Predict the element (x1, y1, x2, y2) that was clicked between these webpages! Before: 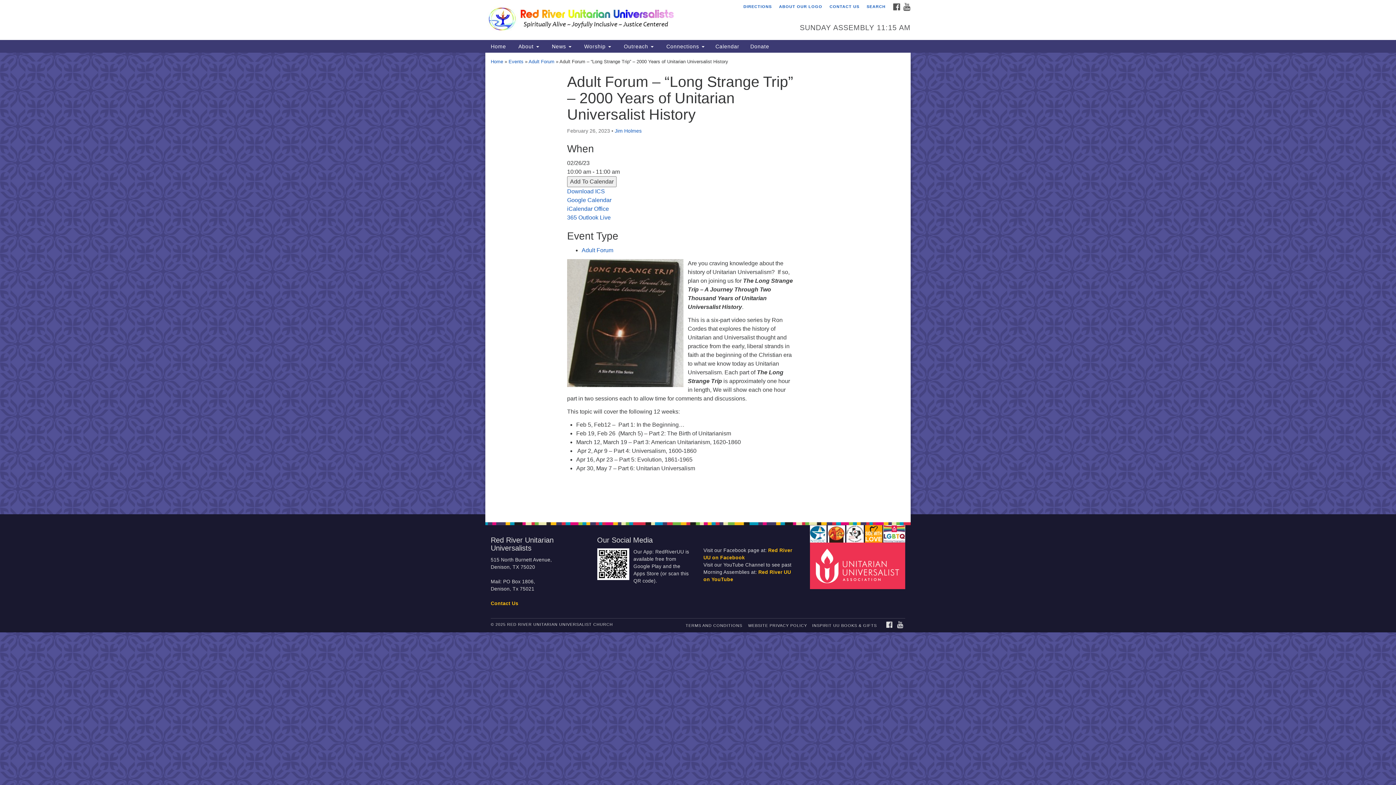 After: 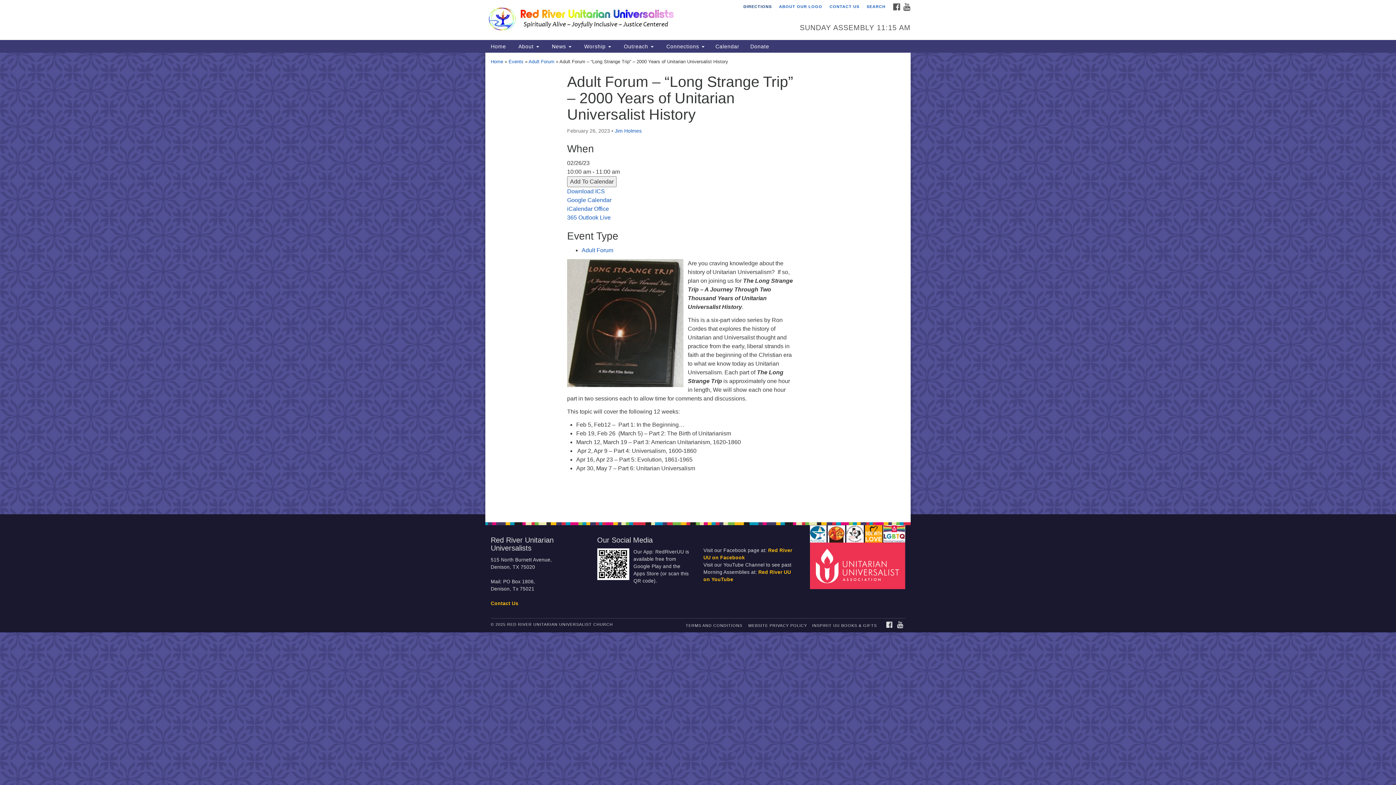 Action: label: DIRECTIONS bbox: (741, 3, 774, 9)